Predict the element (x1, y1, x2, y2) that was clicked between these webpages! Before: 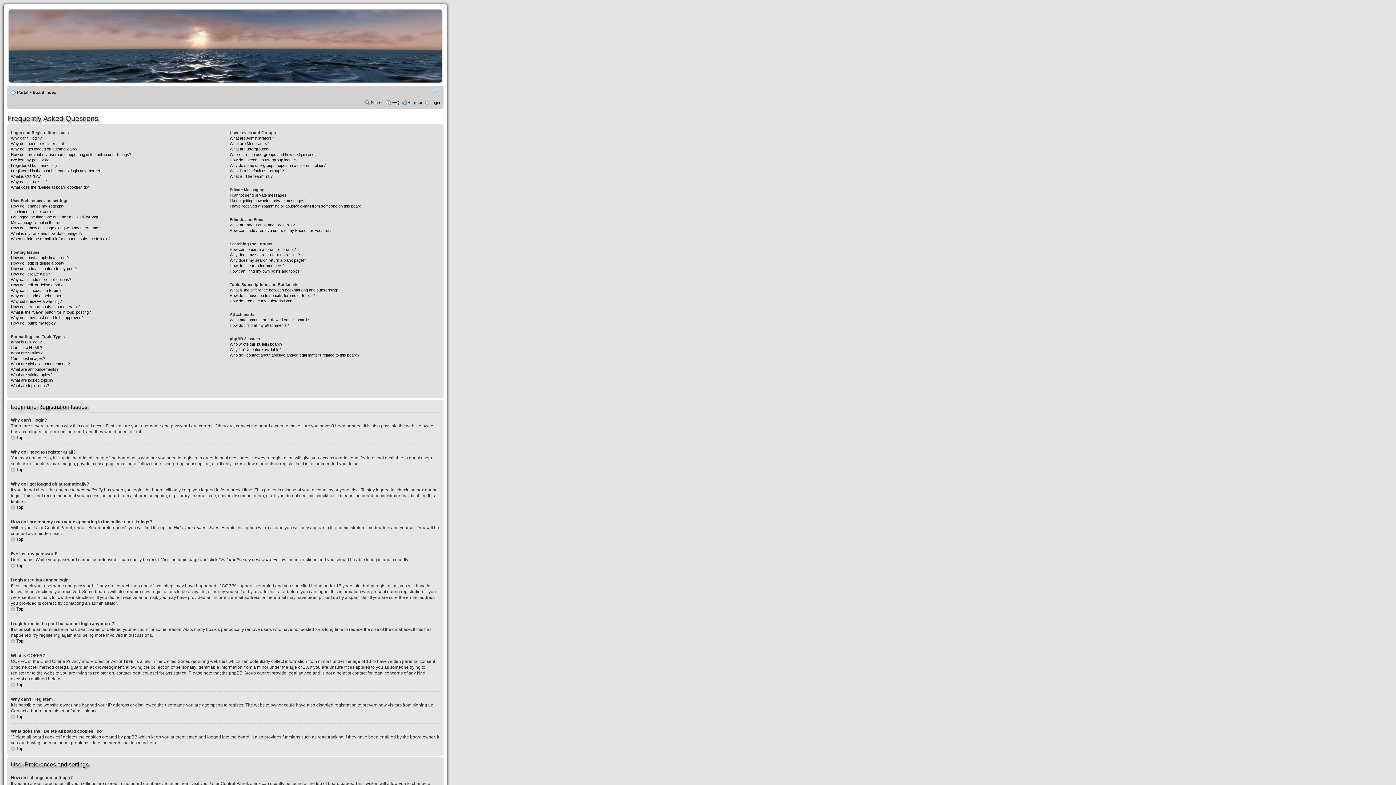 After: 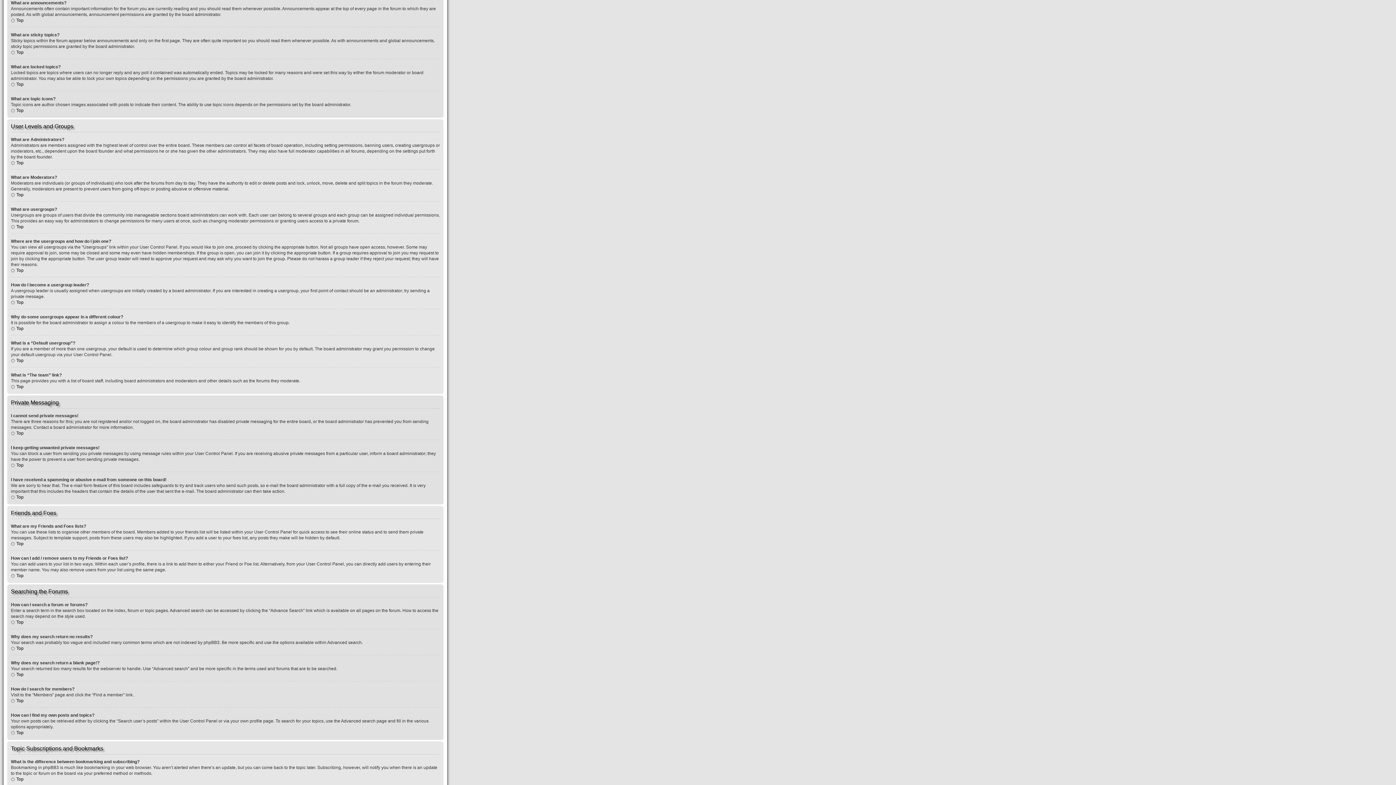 Action: label: What are announcements? bbox: (10, 367, 58, 371)